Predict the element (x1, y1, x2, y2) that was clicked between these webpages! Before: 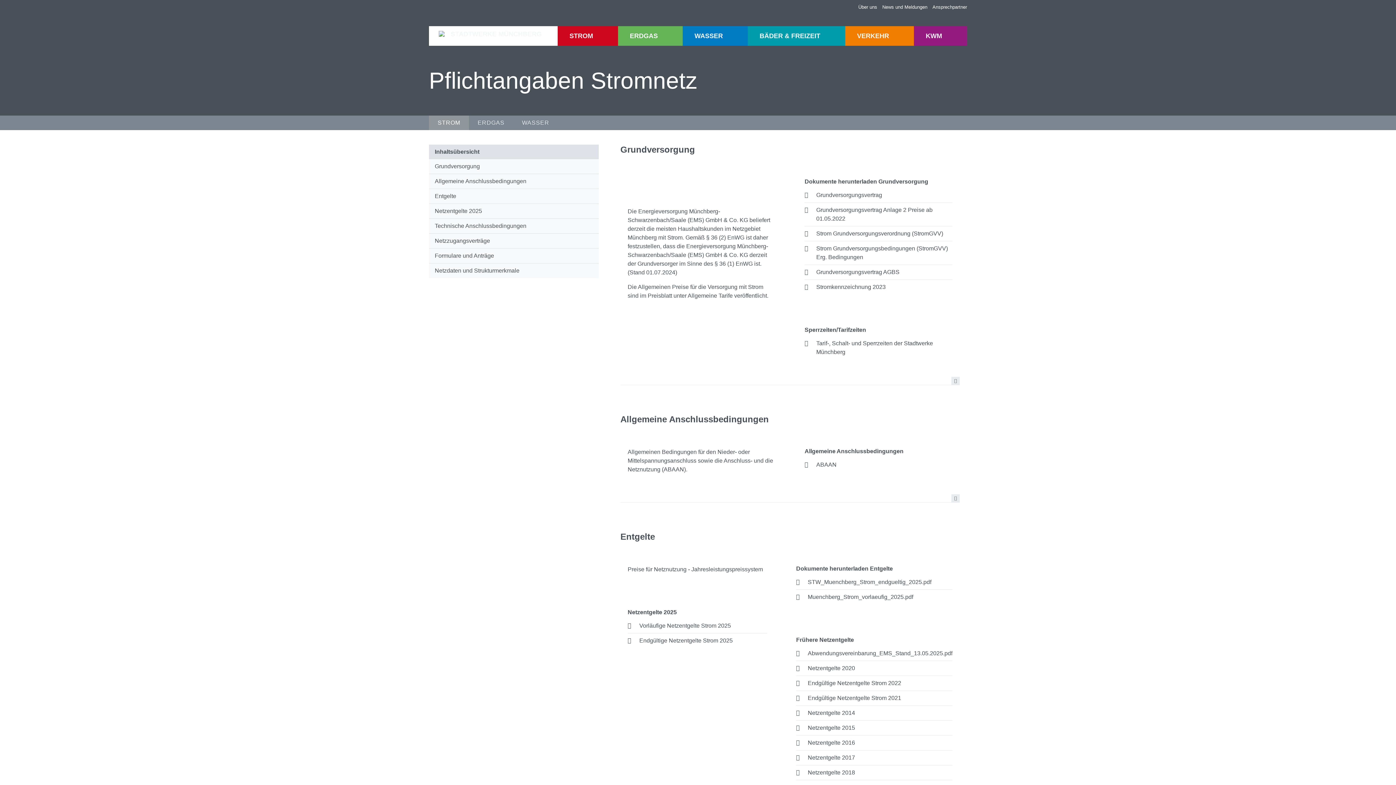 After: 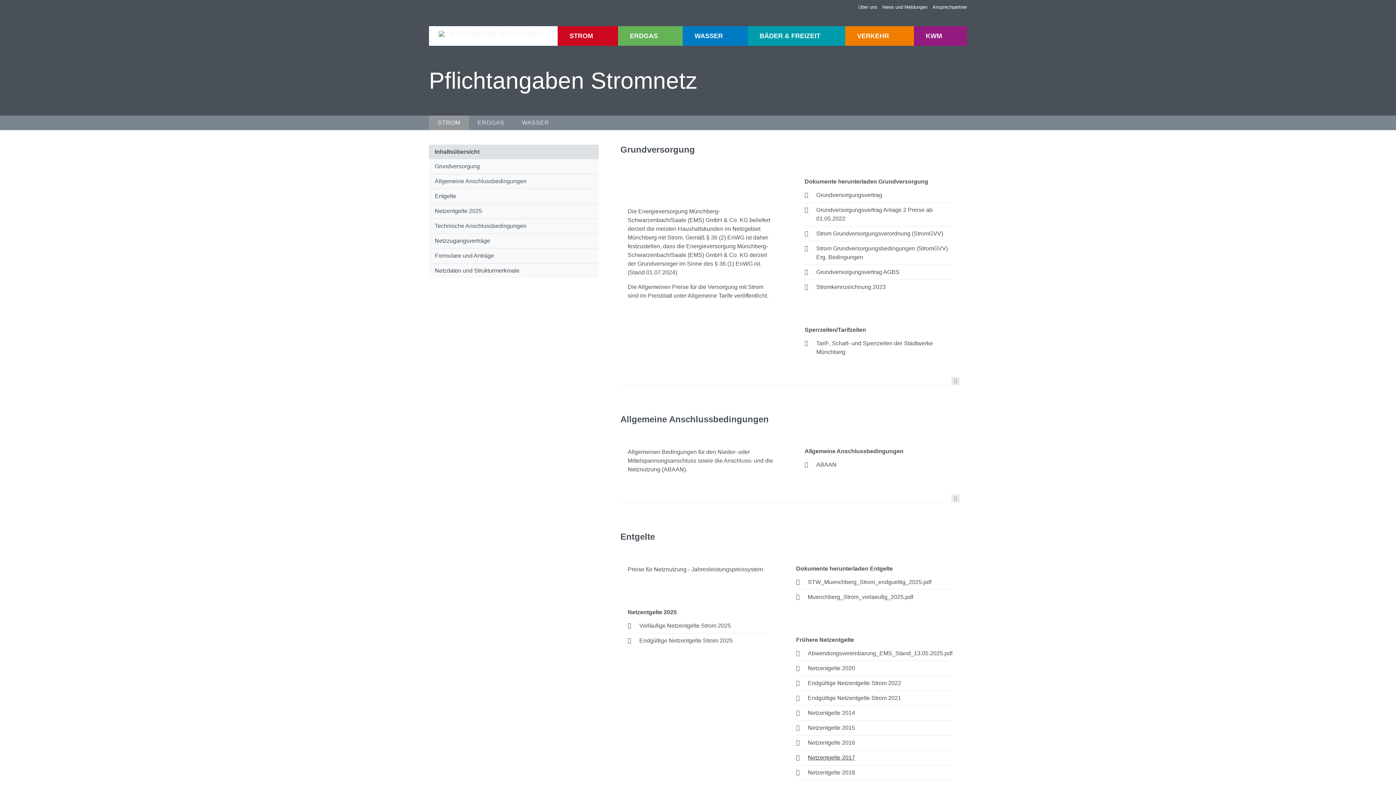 Action: label: Netzentgelte 2017 bbox: (807, 754, 855, 761)